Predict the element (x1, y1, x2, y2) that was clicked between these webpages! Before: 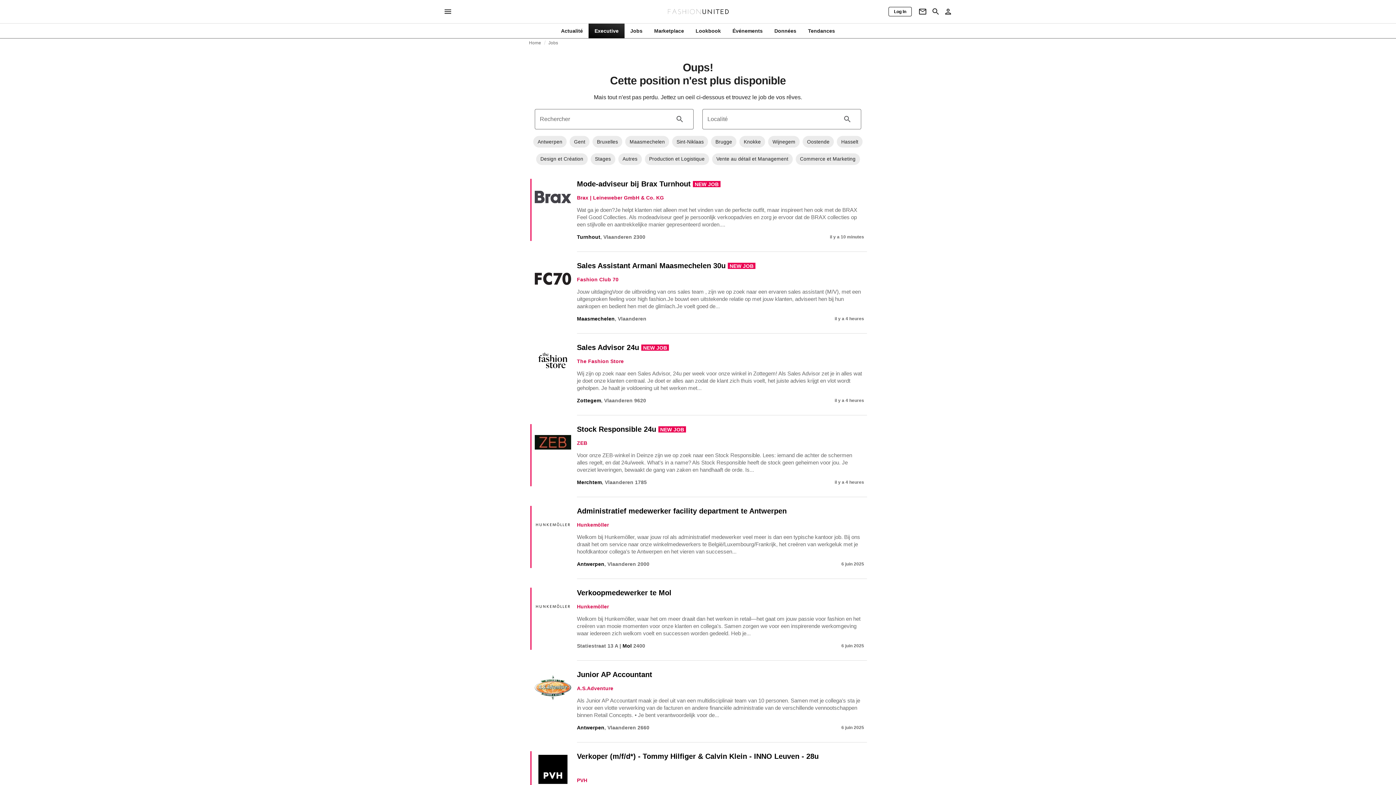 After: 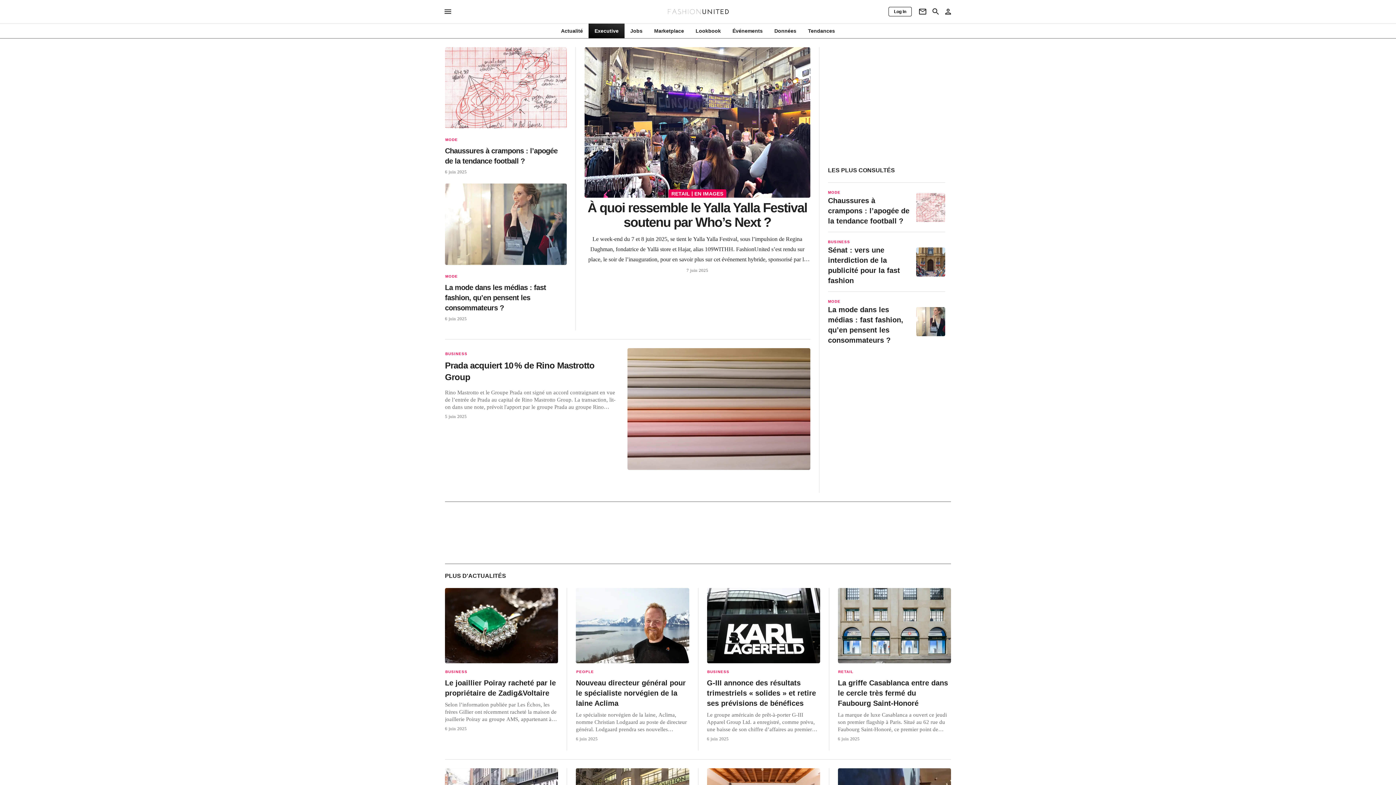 Action: bbox: (529, 40, 541, 45) label: Home